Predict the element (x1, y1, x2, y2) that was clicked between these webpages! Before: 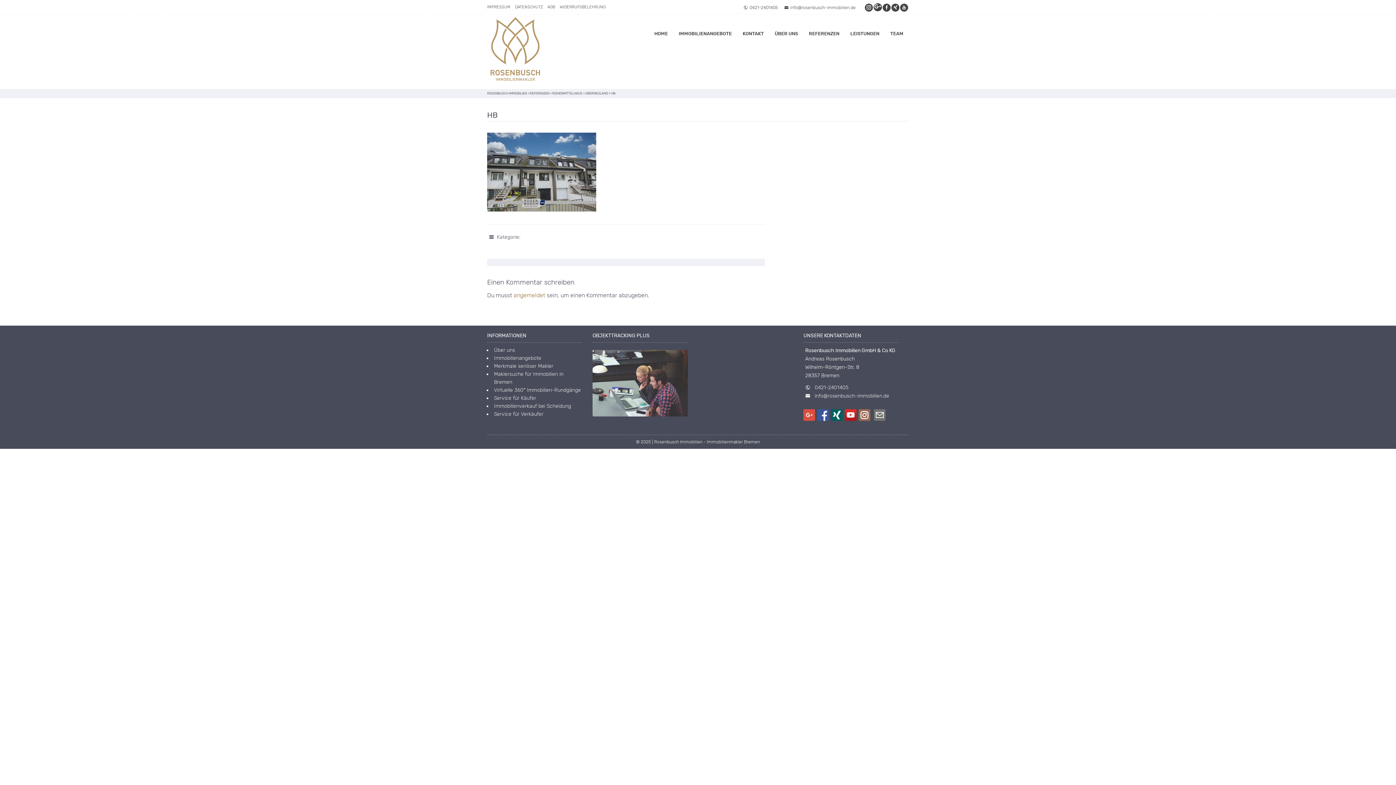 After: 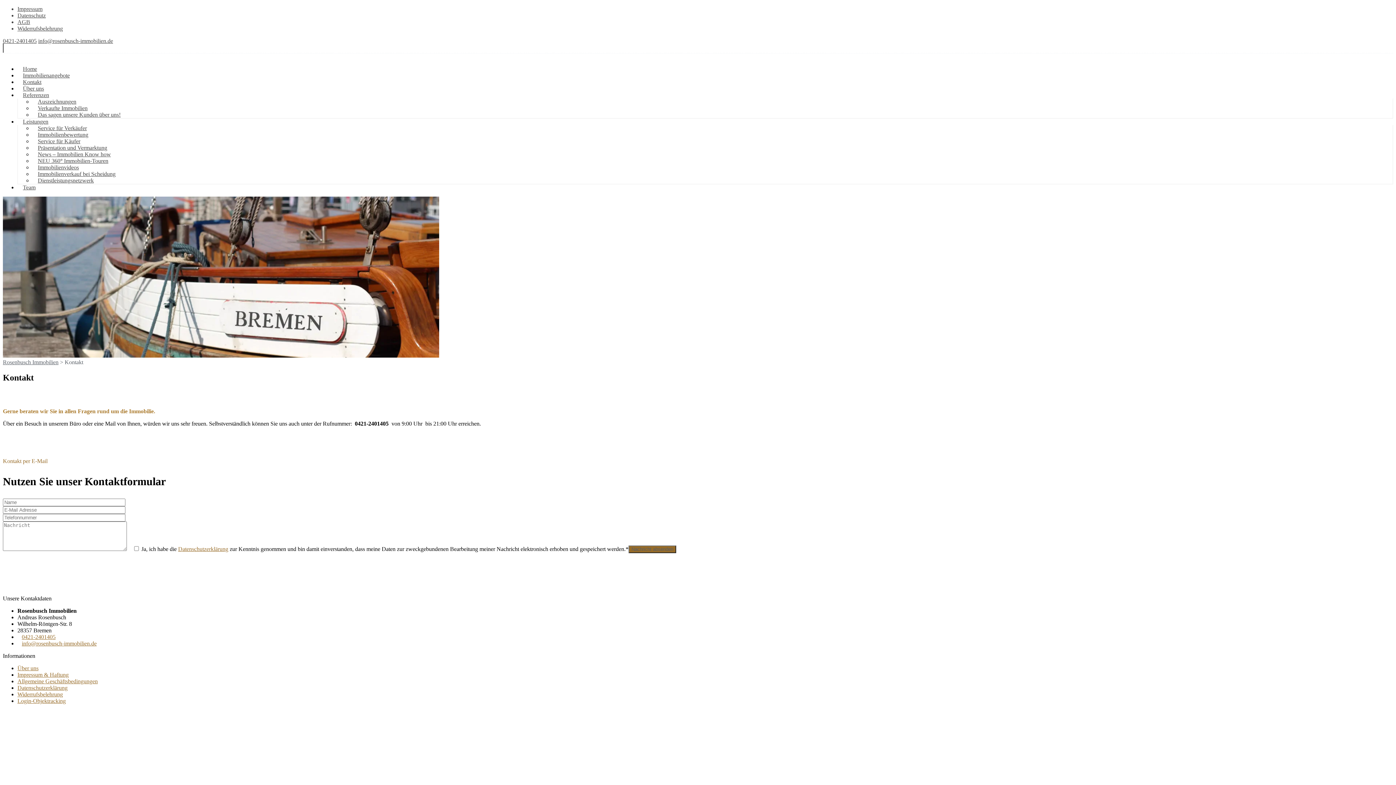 Action: bbox: (737, 22, 769, 50) label: KONTAKT